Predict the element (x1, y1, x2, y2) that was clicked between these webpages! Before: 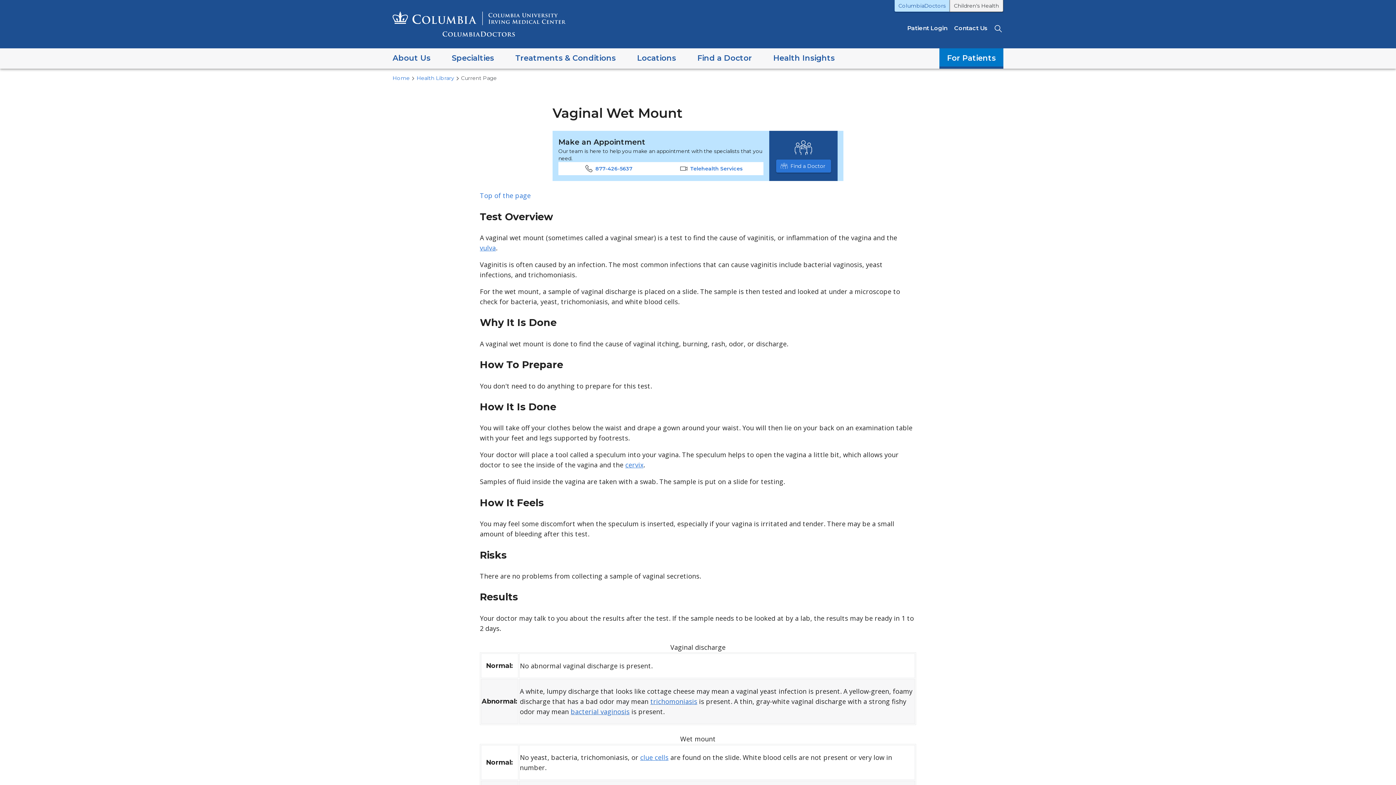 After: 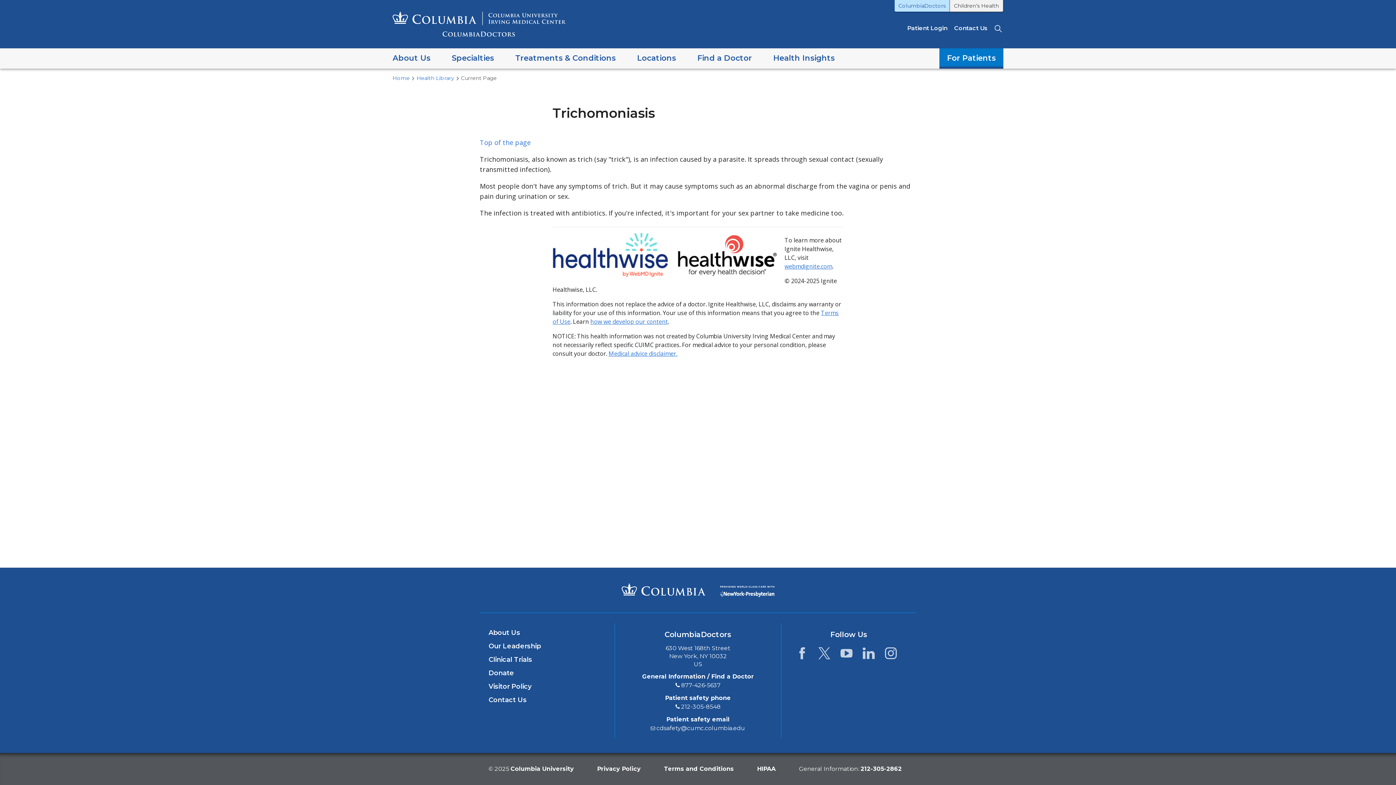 Action: label: trichomoniasis bbox: (650, 697, 697, 706)